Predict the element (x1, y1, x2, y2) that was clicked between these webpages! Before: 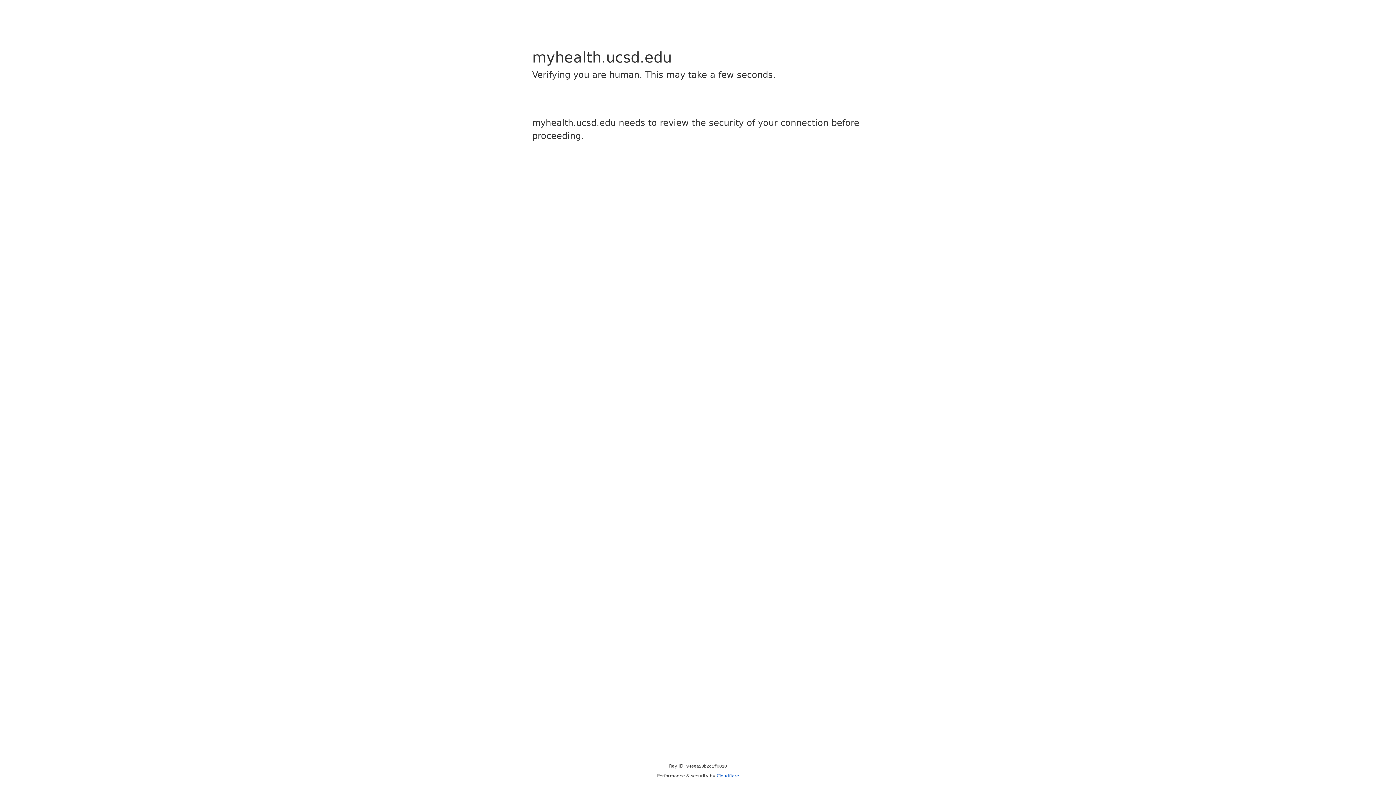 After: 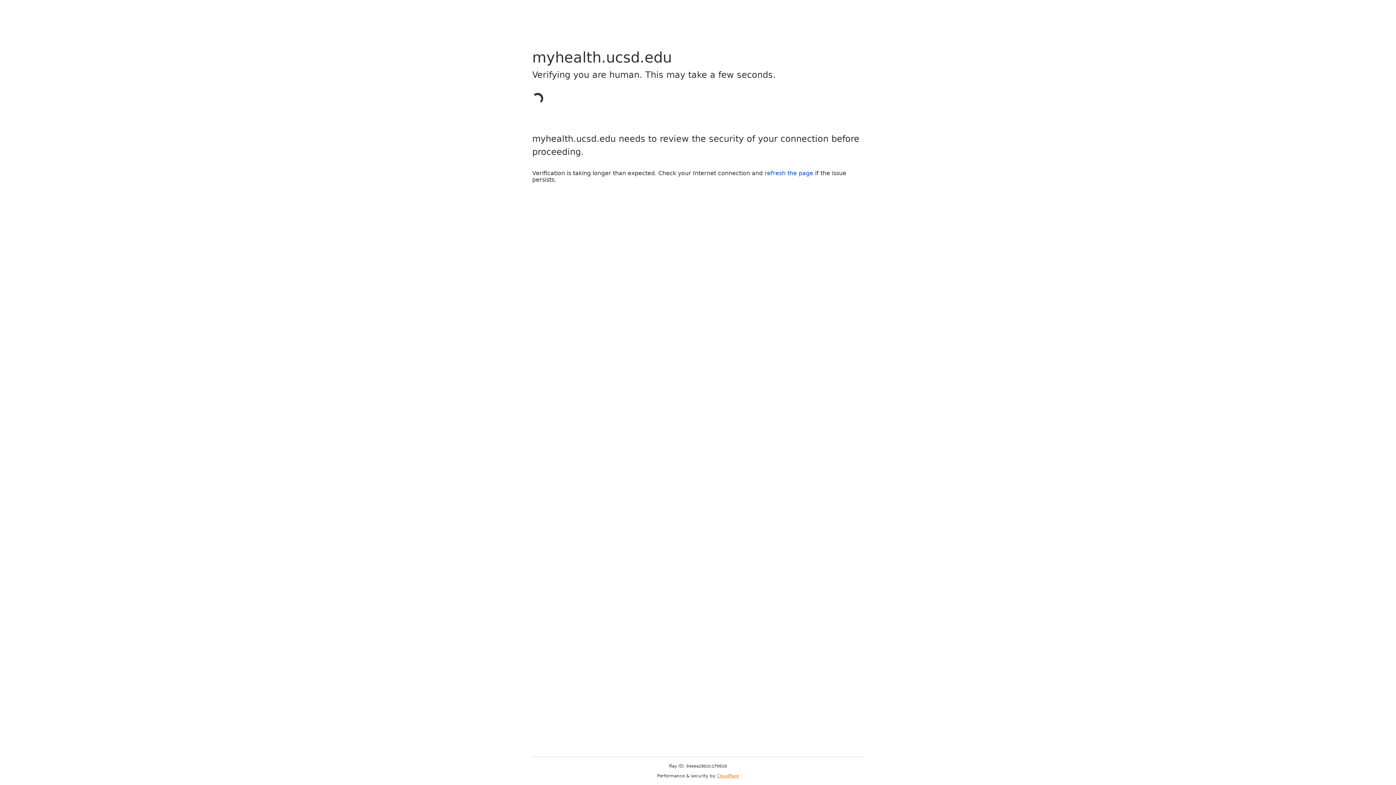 Action: label: Cloudflare bbox: (716, 773, 739, 778)